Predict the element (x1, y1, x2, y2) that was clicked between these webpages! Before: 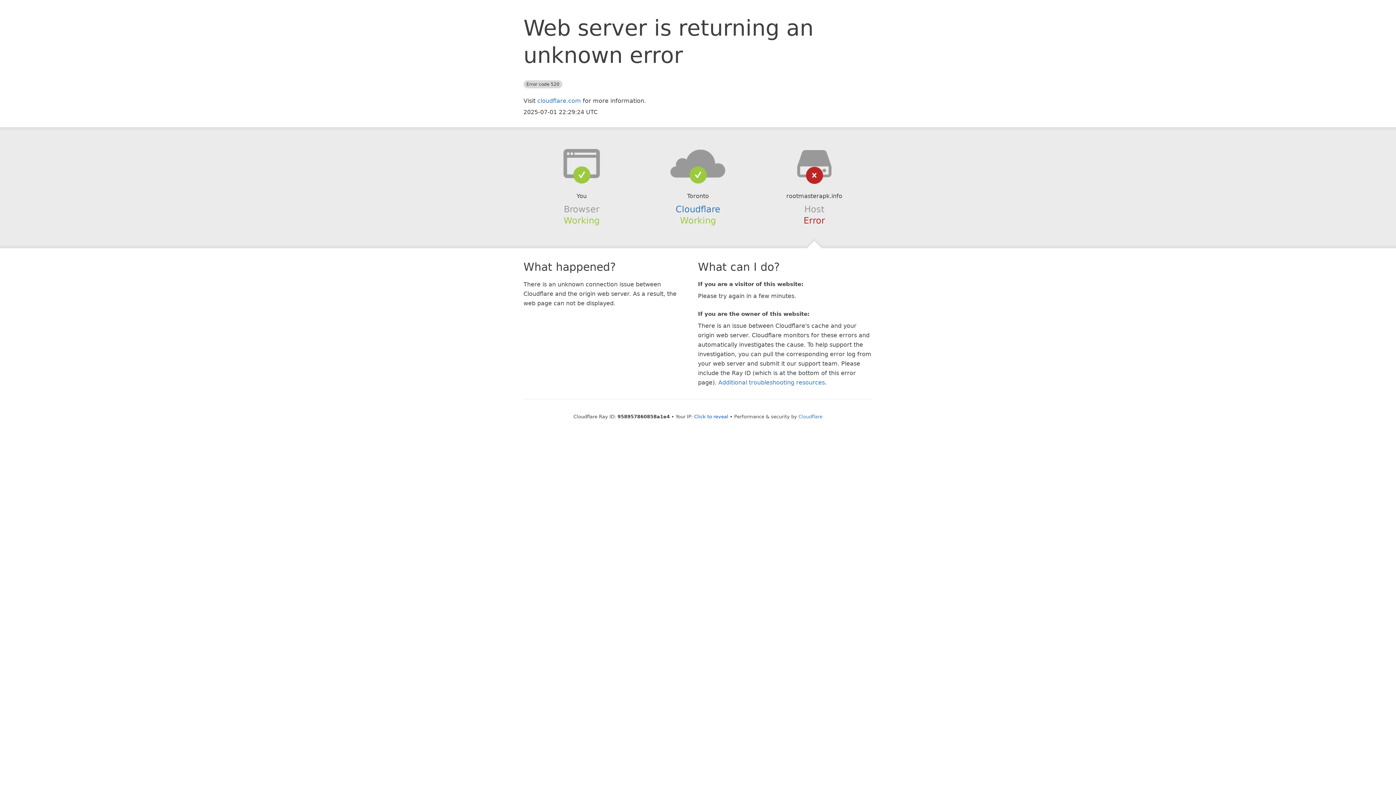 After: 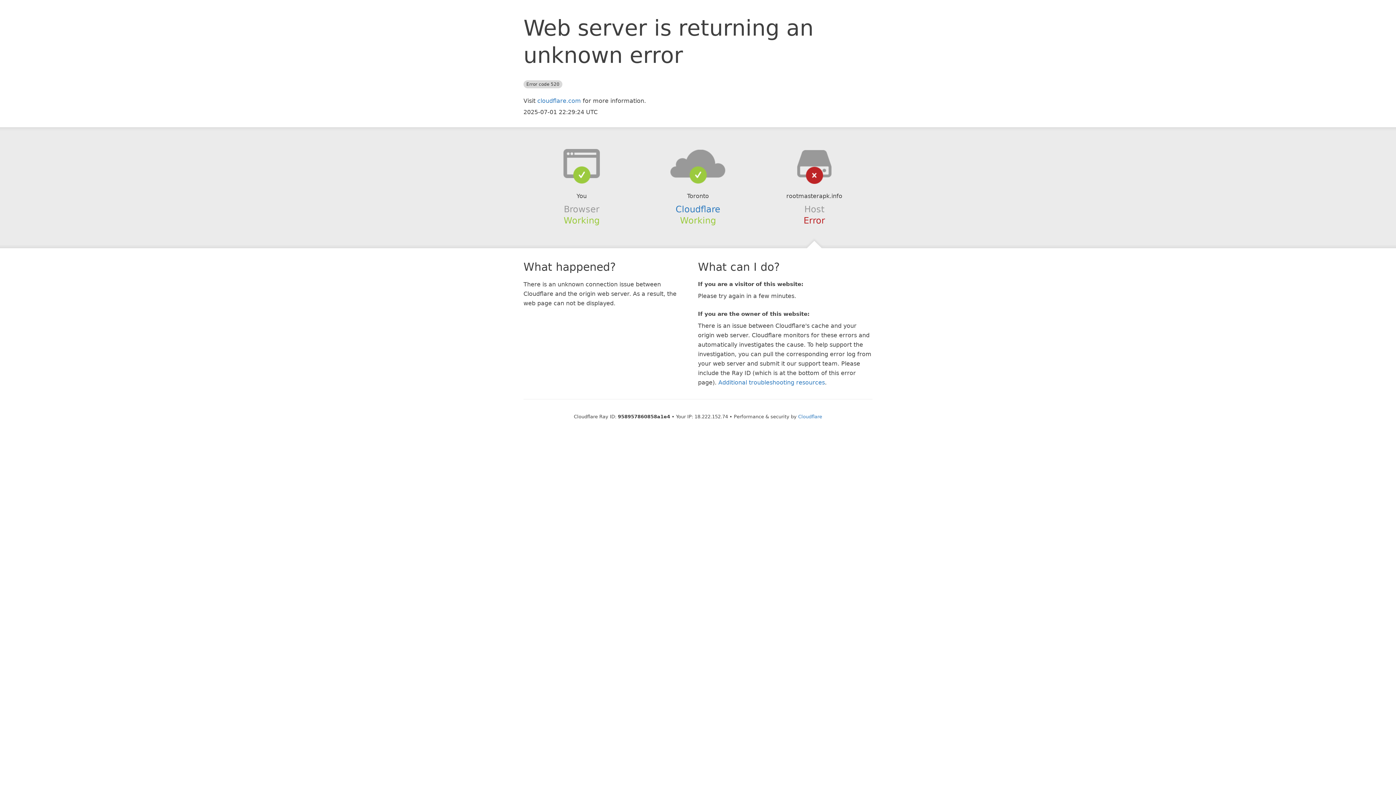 Action: label: Click to reveal bbox: (694, 414, 728, 419)